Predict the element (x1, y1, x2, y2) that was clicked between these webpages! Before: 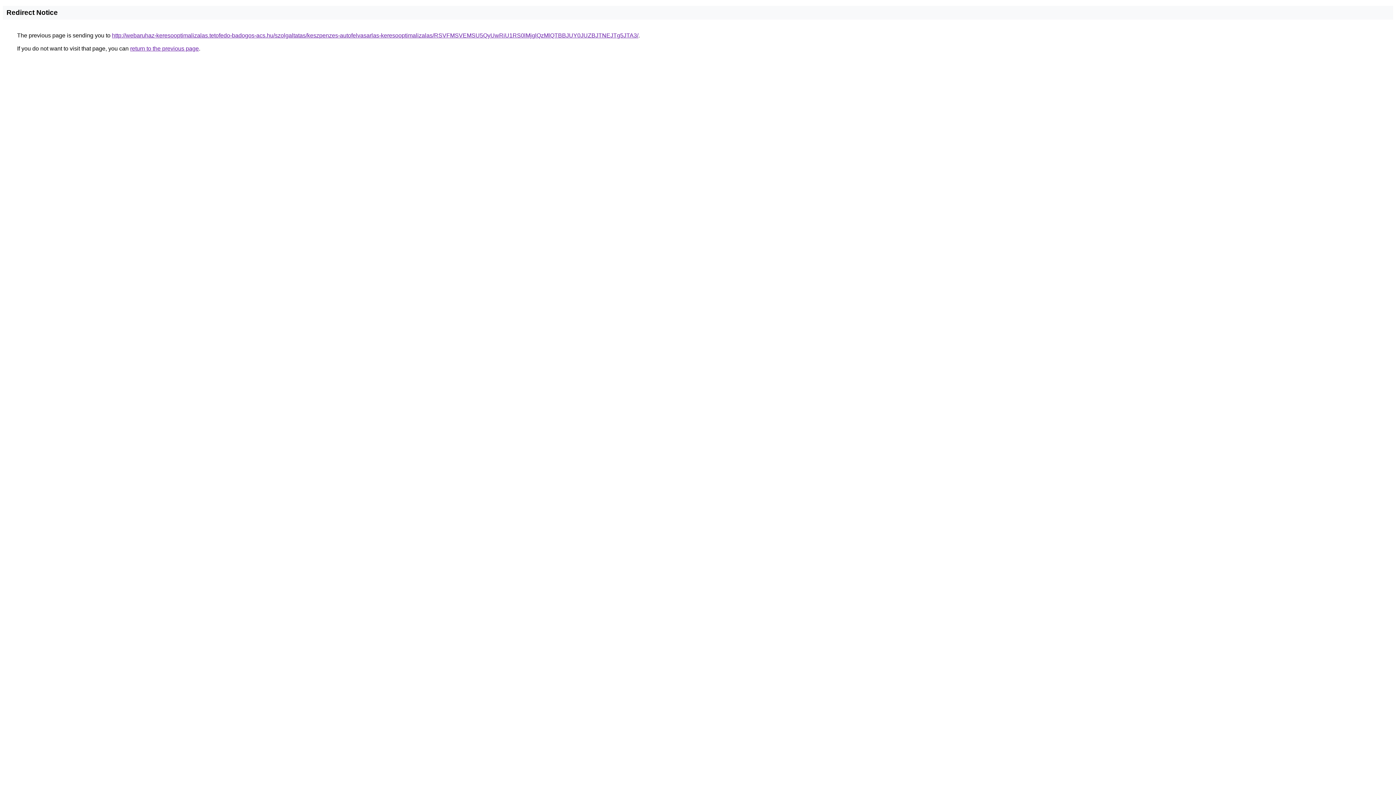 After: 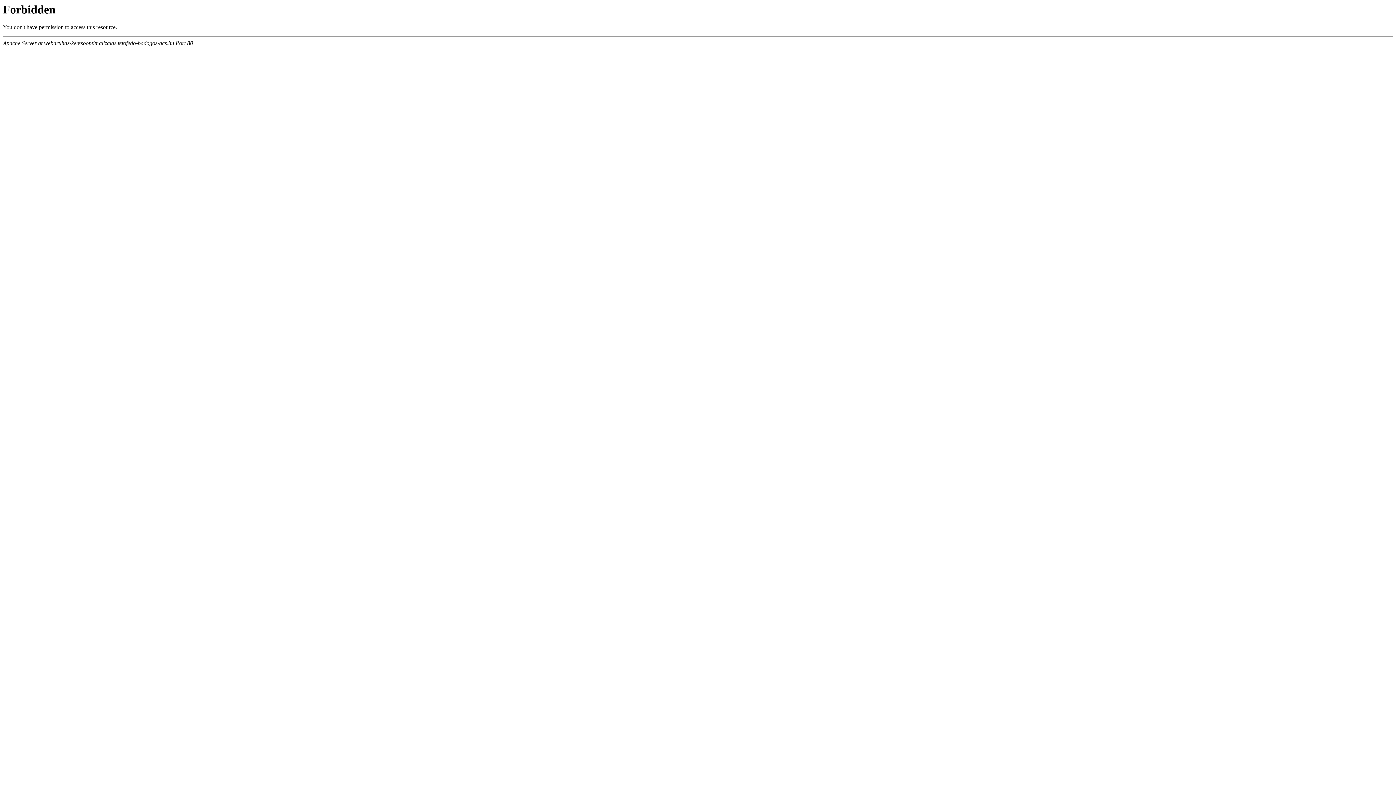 Action: label: http://webaruhaz-keresooptimalizalas.tetofedo-badogos-acs.hu/szolgaltatas/keszpenzes-autofelvasarlas-keresooptimalizalas/RSVFMSVEMSU5QyUwRiU1RS0lMjglQzMlQTBBJUY0JUZBJTNEJTg5JTA3/ bbox: (112, 32, 638, 38)